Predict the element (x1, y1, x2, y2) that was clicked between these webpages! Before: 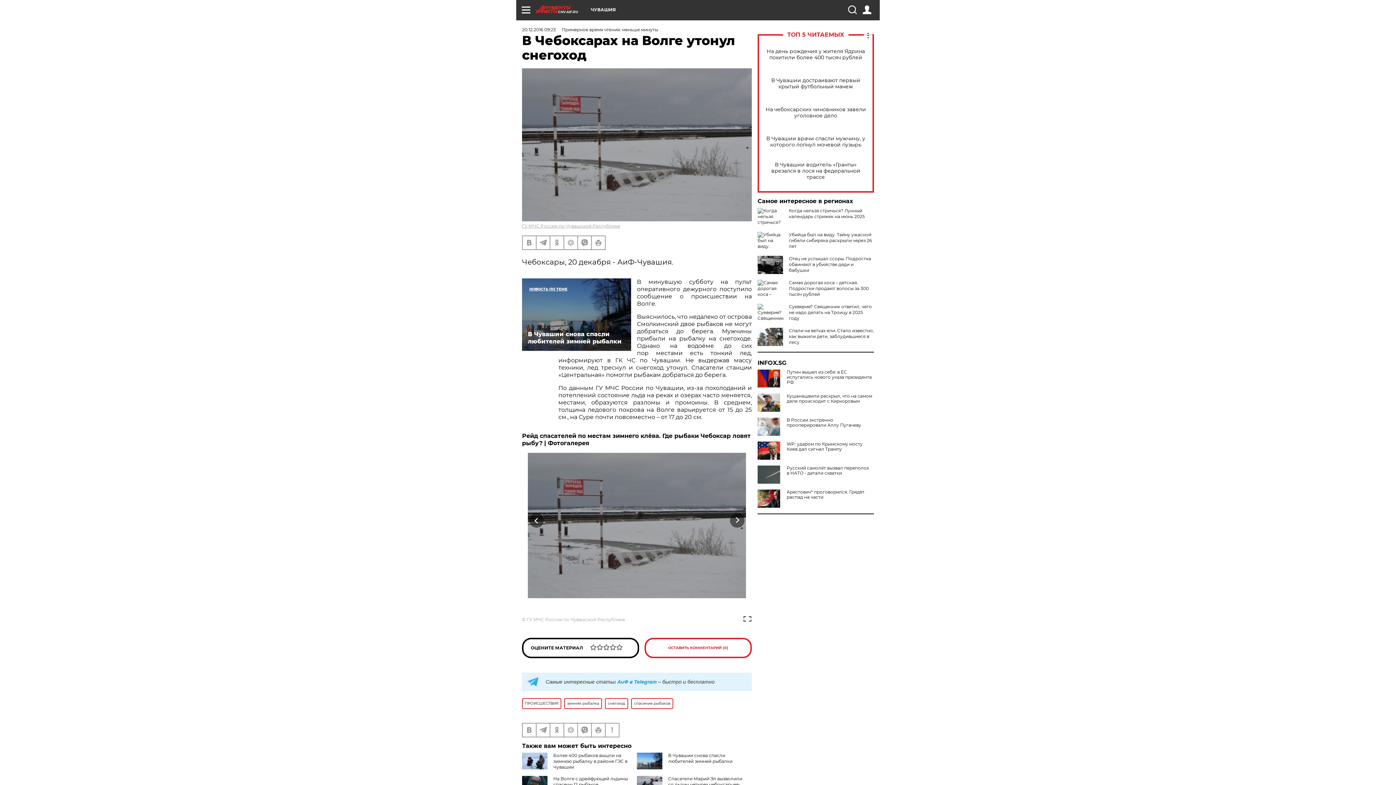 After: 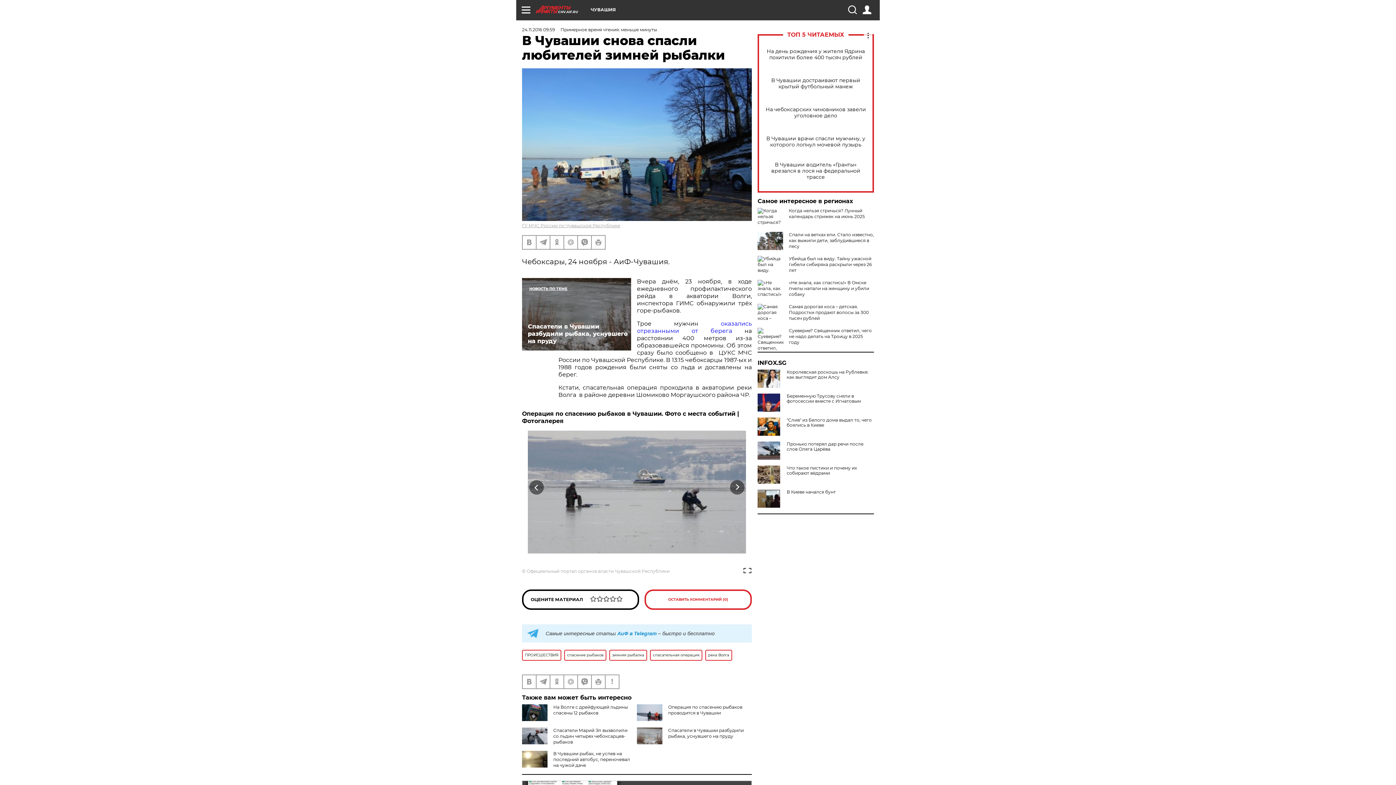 Action: bbox: (522, 278, 631, 351) label: В Чувашии снова спасли любителей зимней рыбалки